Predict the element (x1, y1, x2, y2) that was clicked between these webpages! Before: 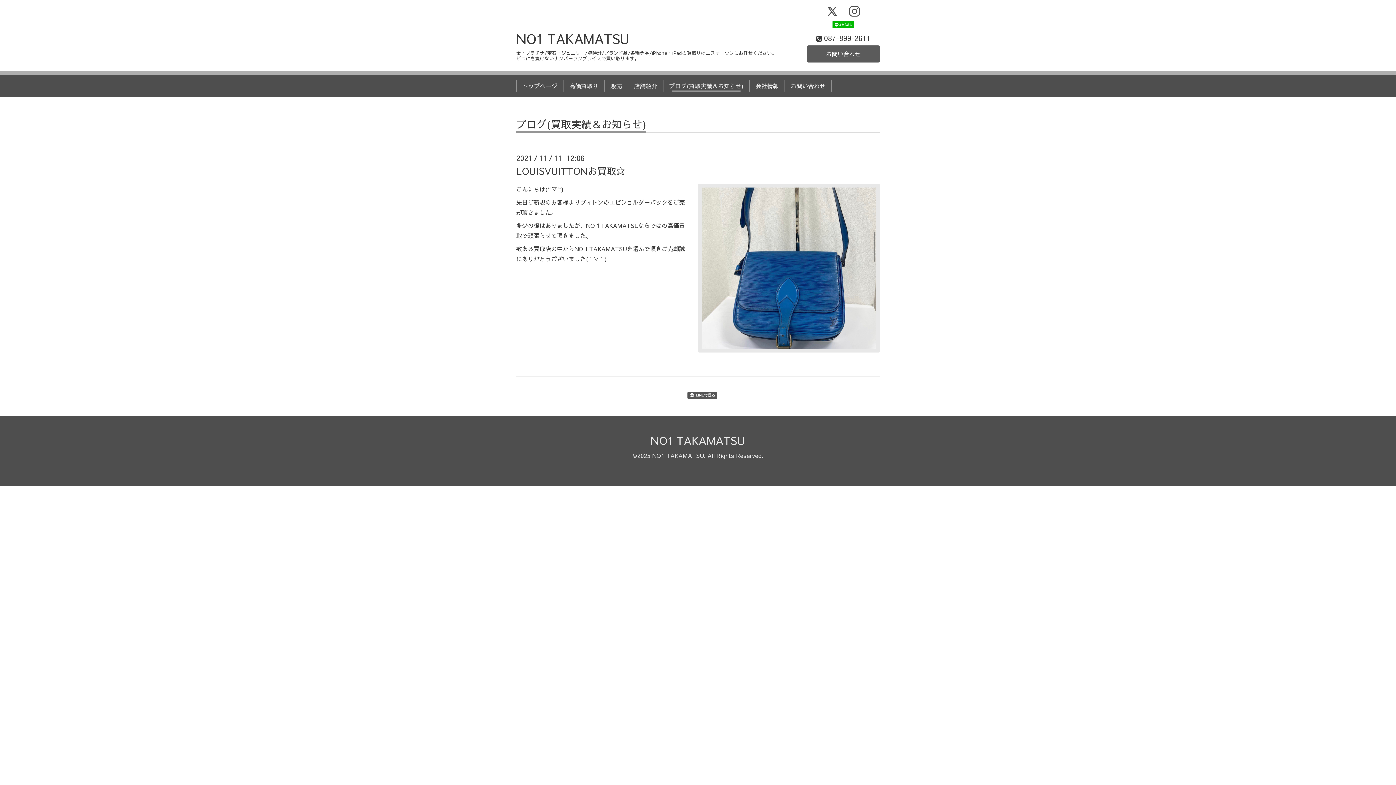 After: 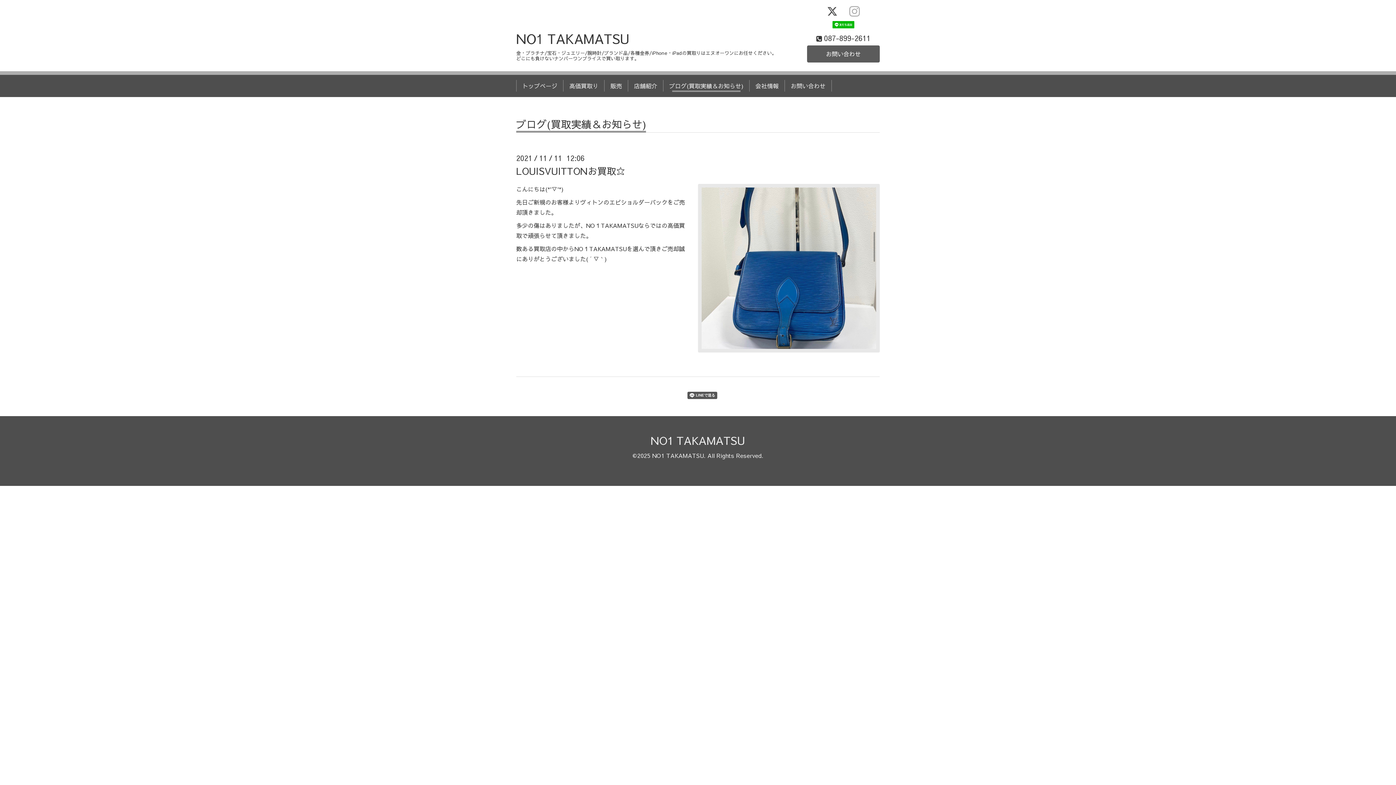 Action: label:   bbox: (849, 4, 860, 18)